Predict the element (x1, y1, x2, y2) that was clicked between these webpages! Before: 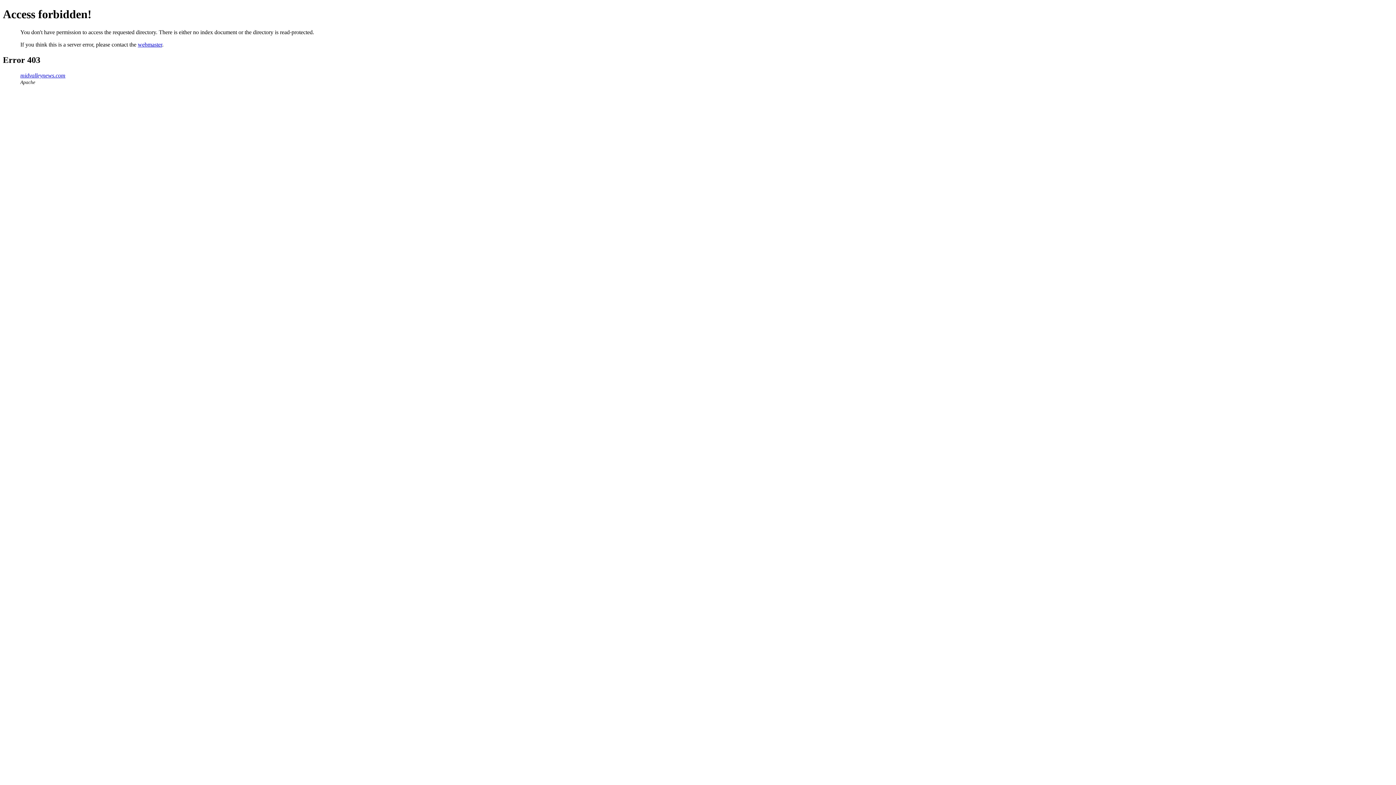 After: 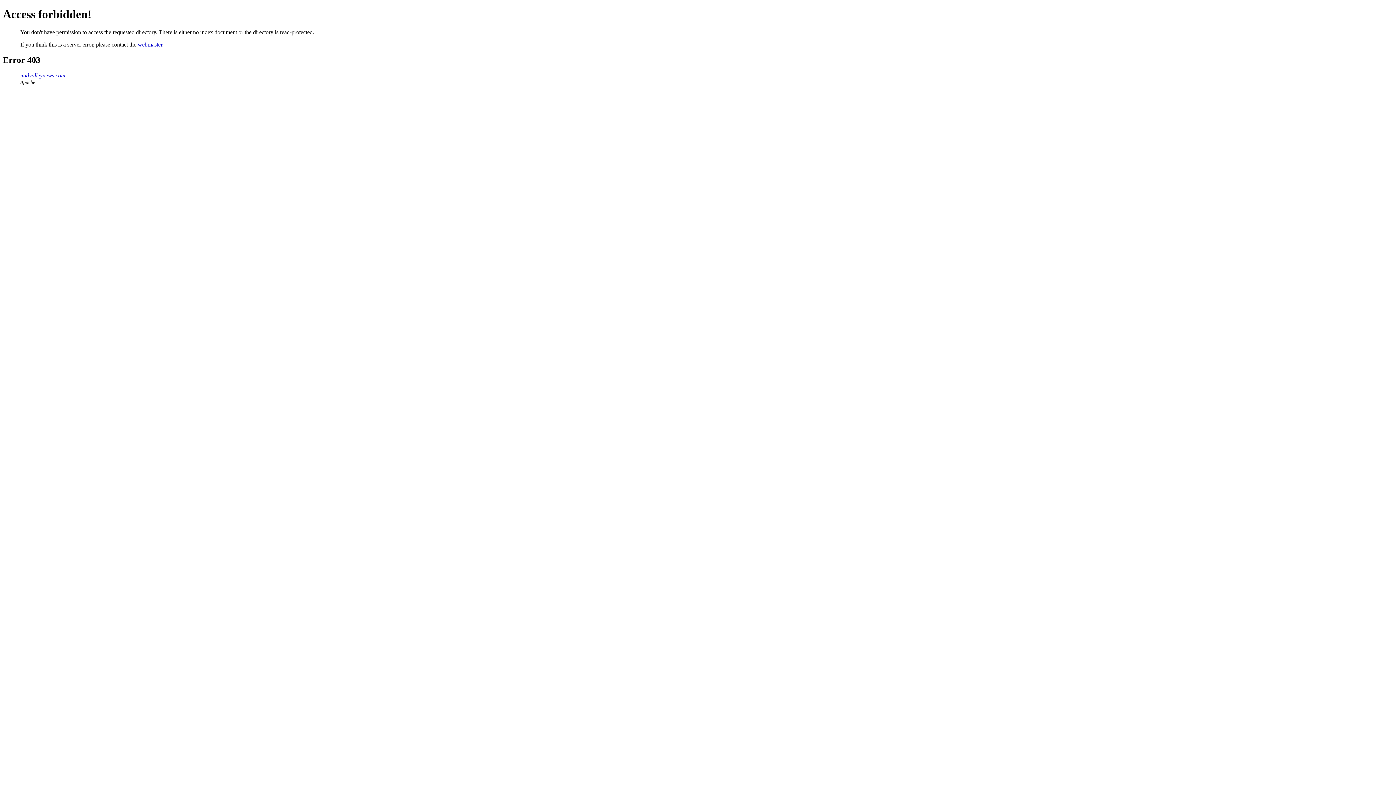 Action: label: midvalleynews.com bbox: (20, 72, 65, 78)